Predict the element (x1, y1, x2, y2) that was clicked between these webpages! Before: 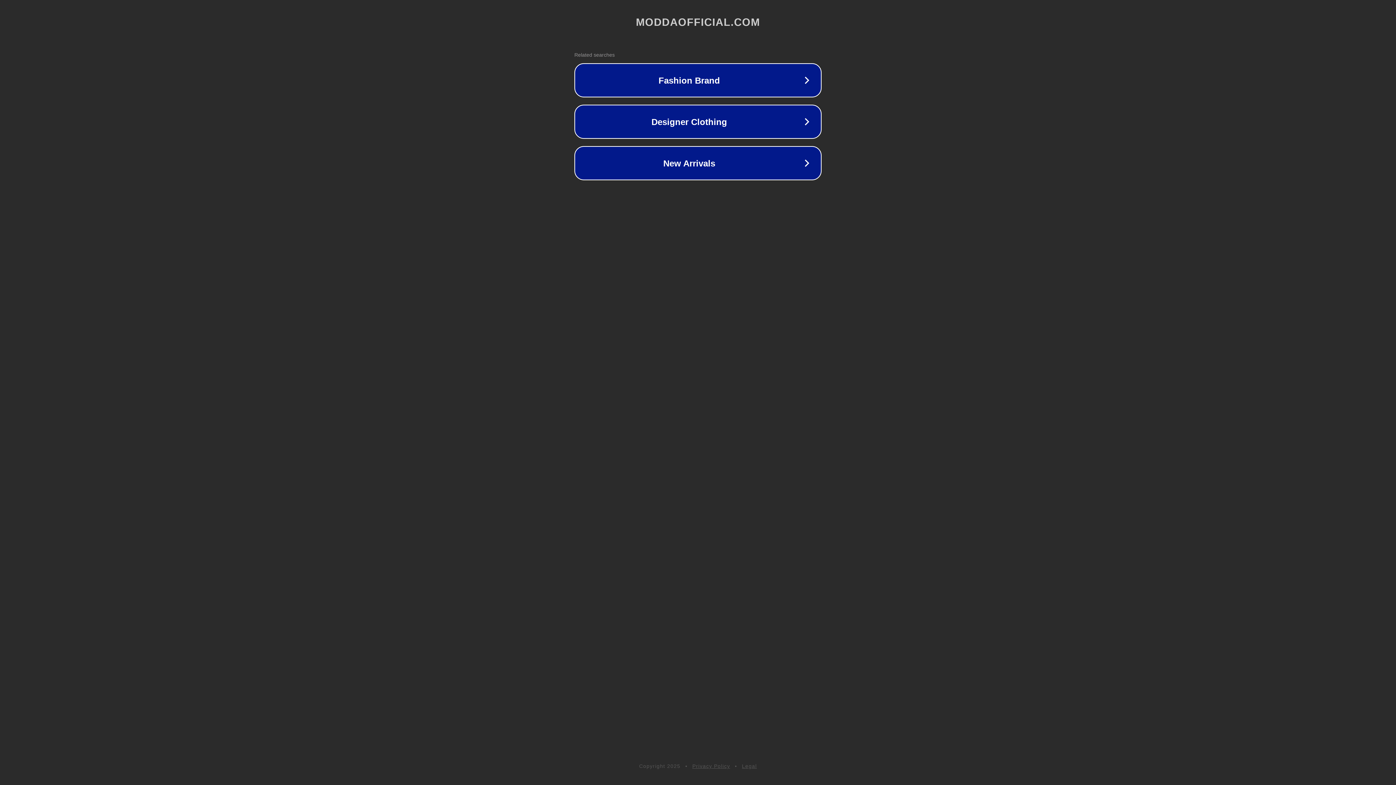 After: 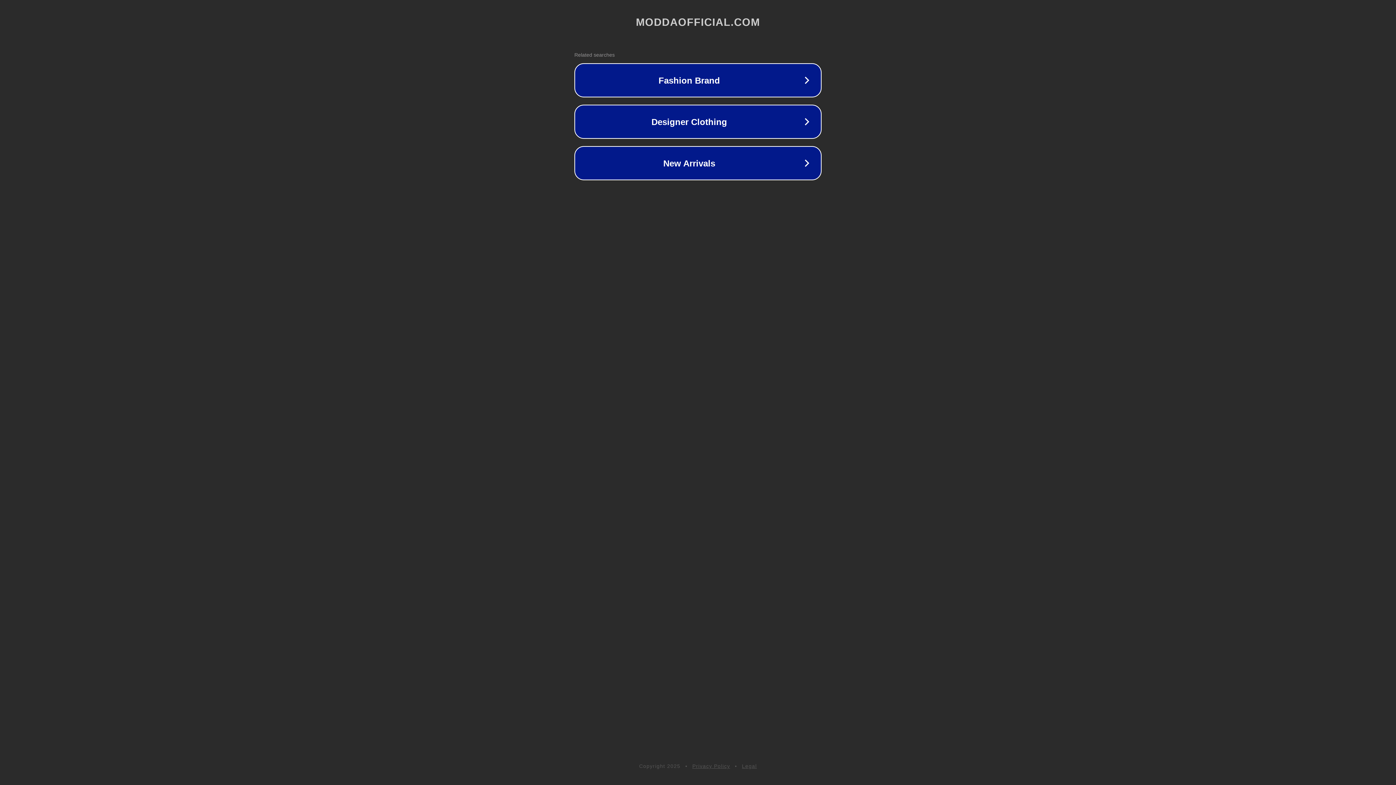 Action: label: Privacy Policy bbox: (692, 763, 730, 769)